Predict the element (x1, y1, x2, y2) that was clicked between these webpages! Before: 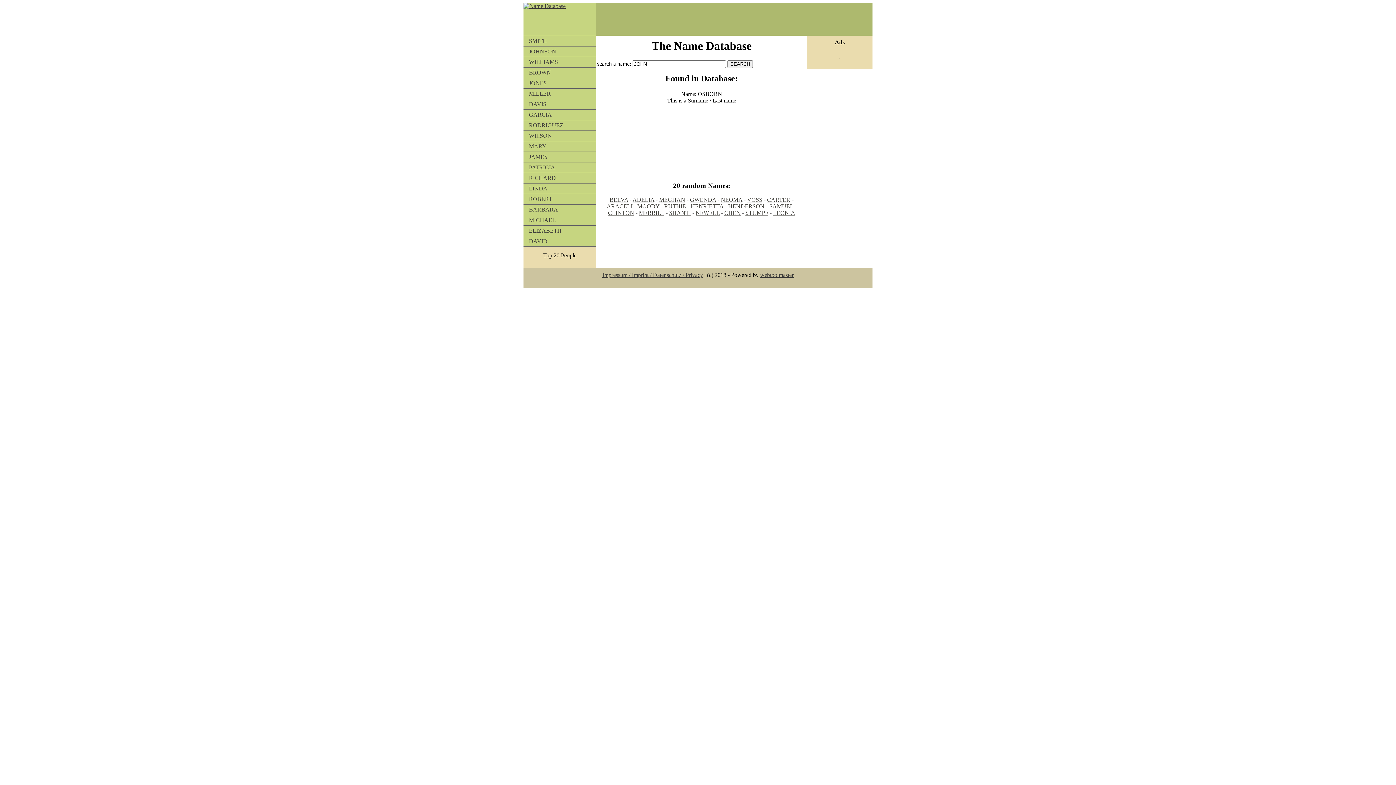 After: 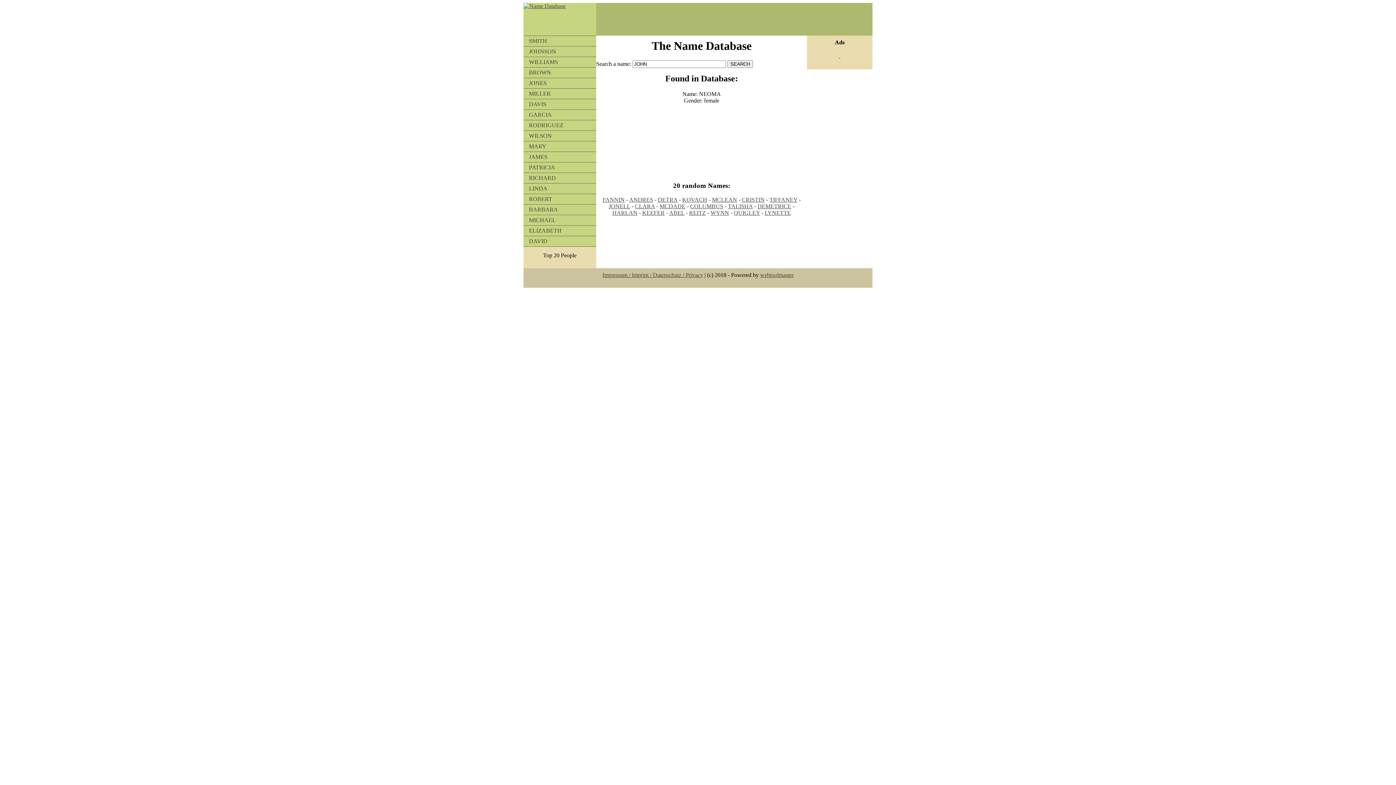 Action: bbox: (721, 196, 742, 202) label: NEOMA